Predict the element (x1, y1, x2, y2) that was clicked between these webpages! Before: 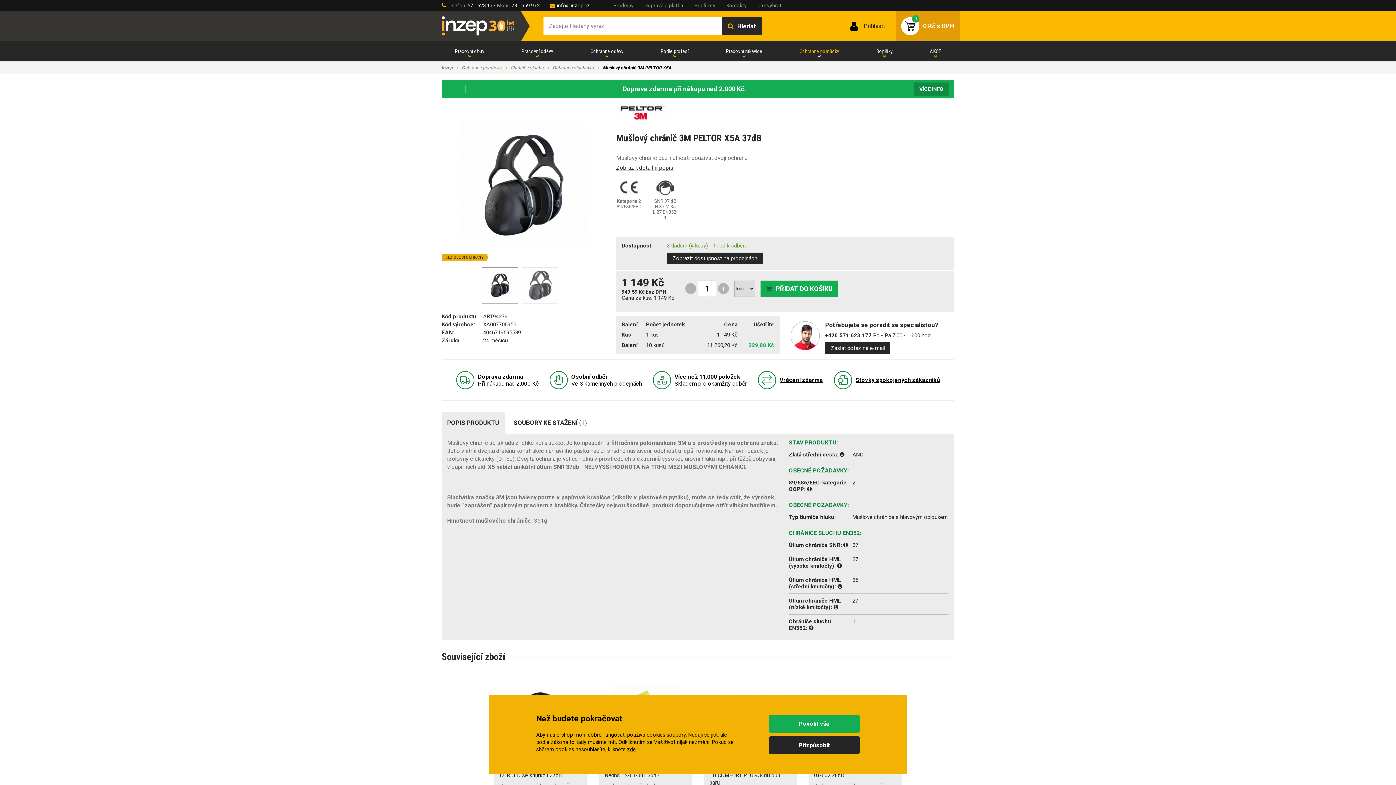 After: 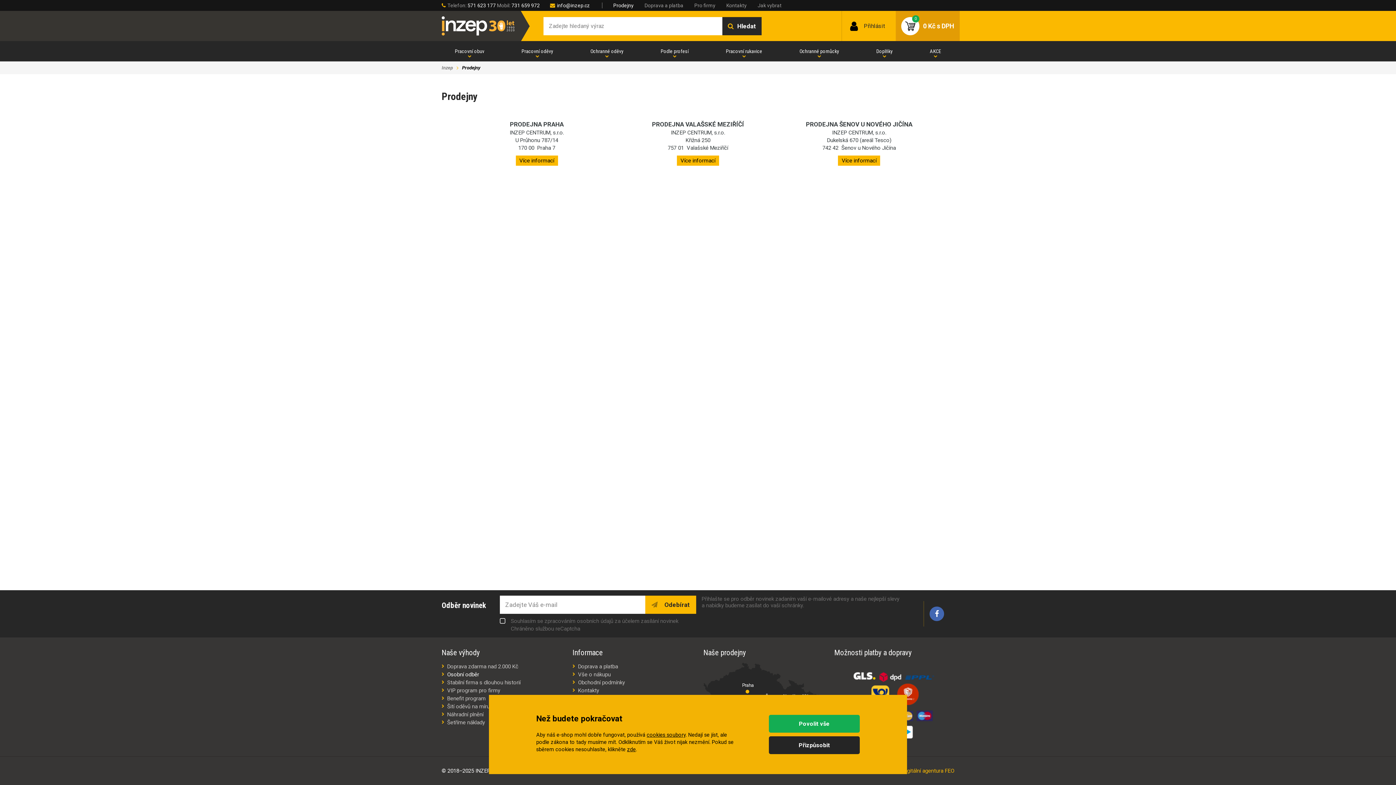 Action: bbox: (571, 373, 642, 387) label: Osobní odběr
Ve 3 kamenných prodejnách